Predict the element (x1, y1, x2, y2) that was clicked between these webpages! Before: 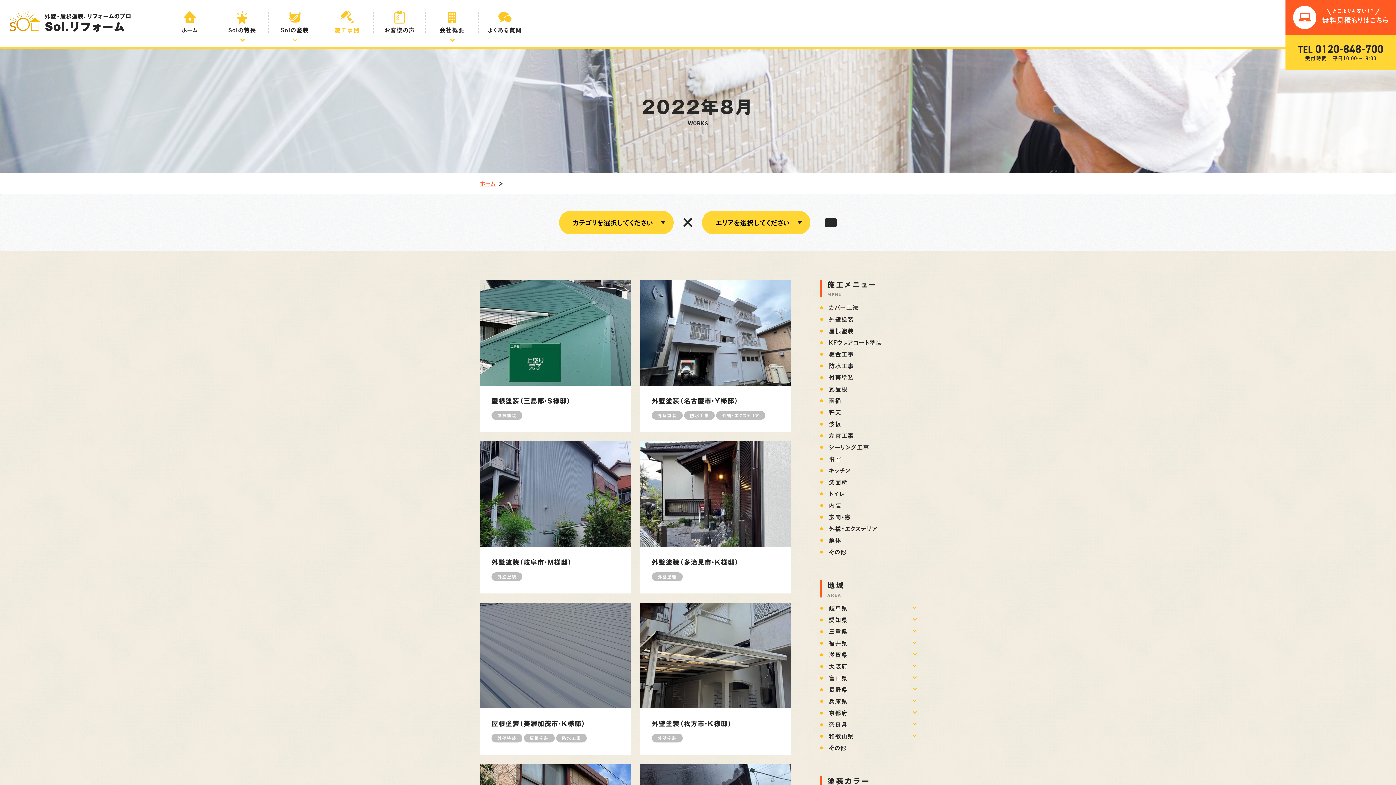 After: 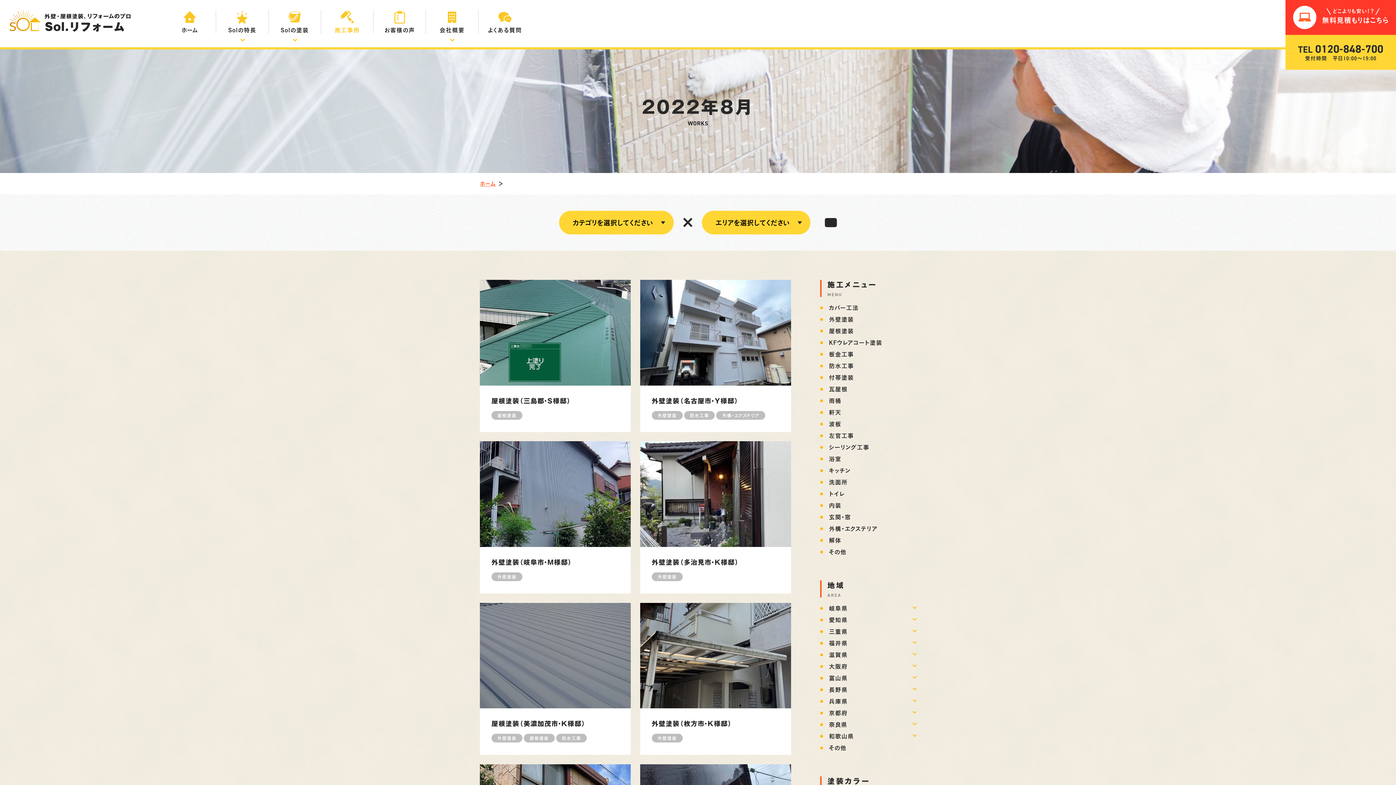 Action: label: どこよりも安い！？
無料見積もりはこちら bbox: (1285, 0, 1396, 34)